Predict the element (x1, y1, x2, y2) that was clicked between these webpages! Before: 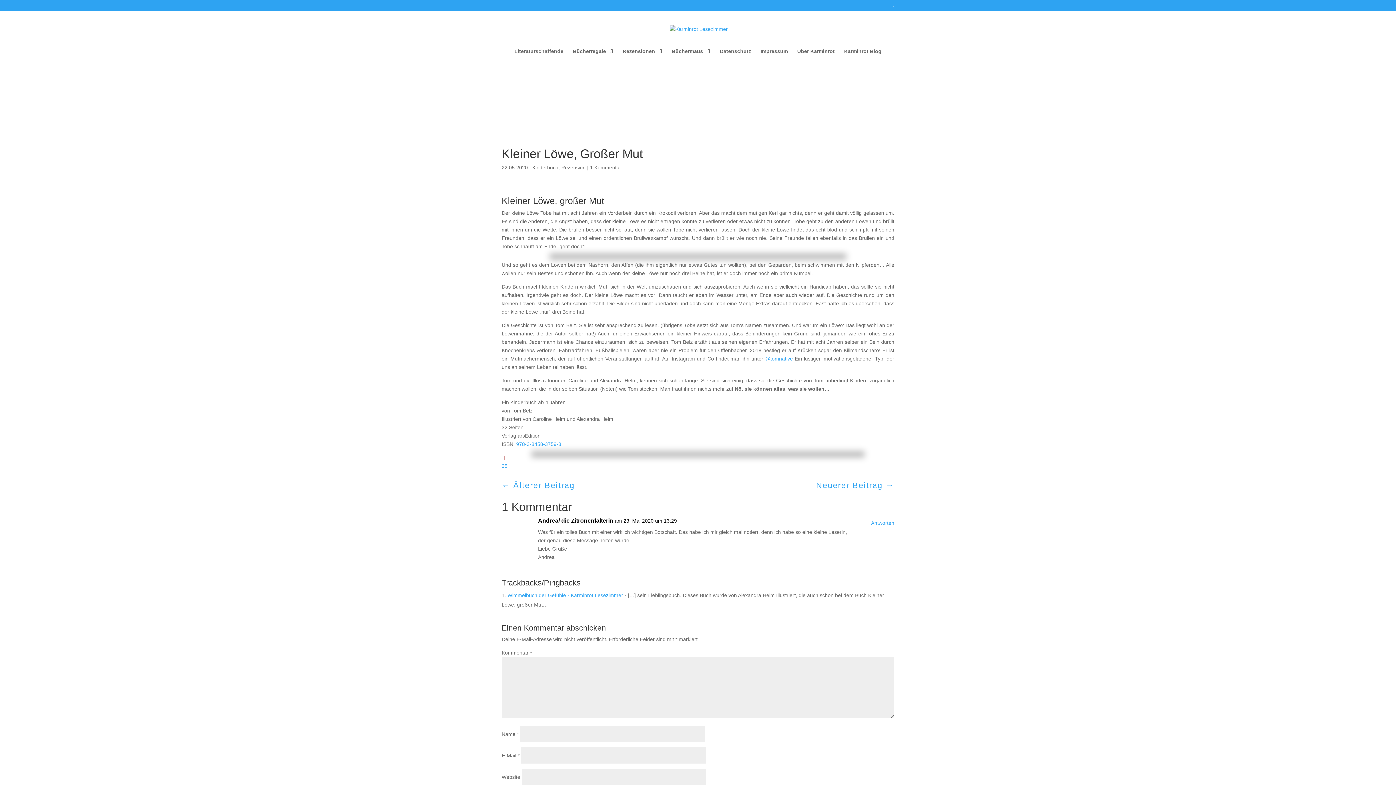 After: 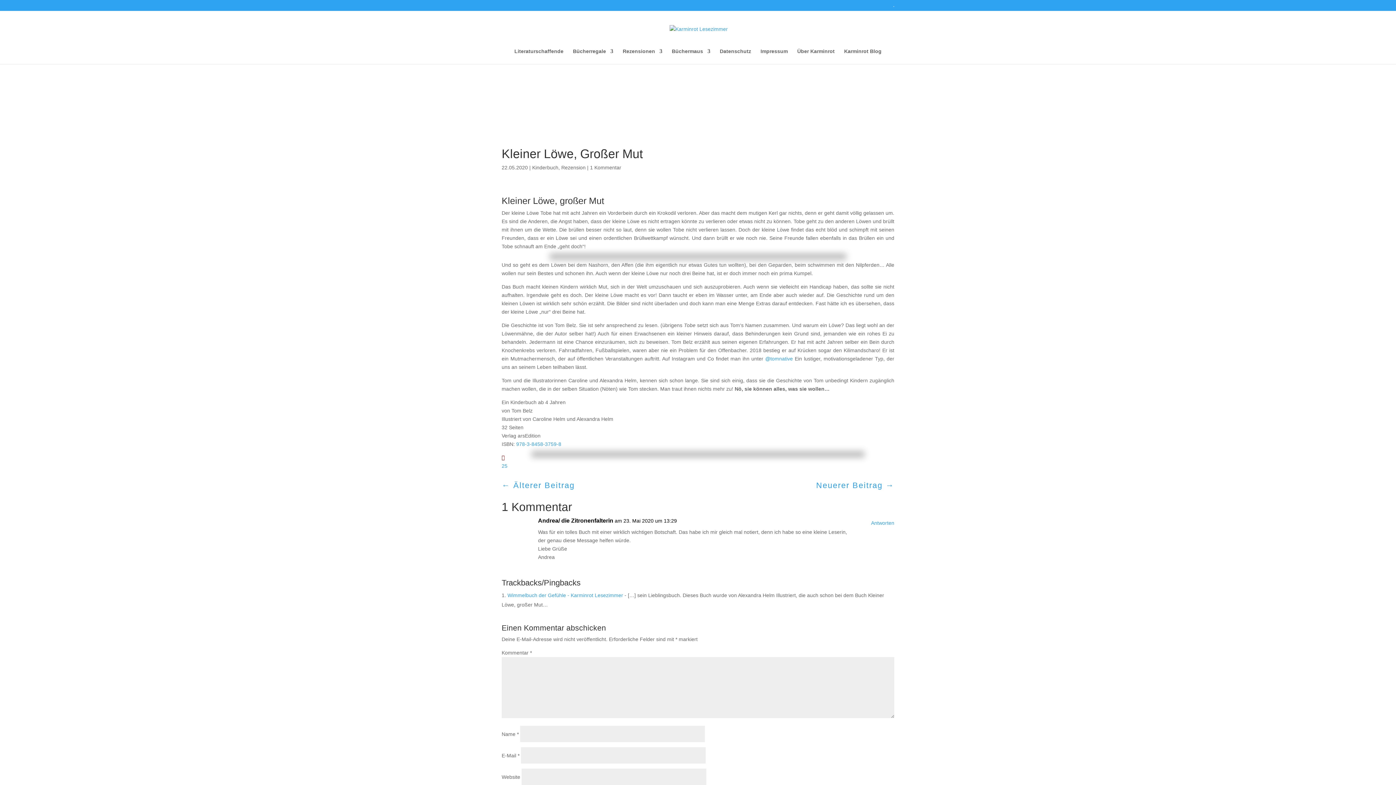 Action: label: . bbox: (893, 3, 894, 10)